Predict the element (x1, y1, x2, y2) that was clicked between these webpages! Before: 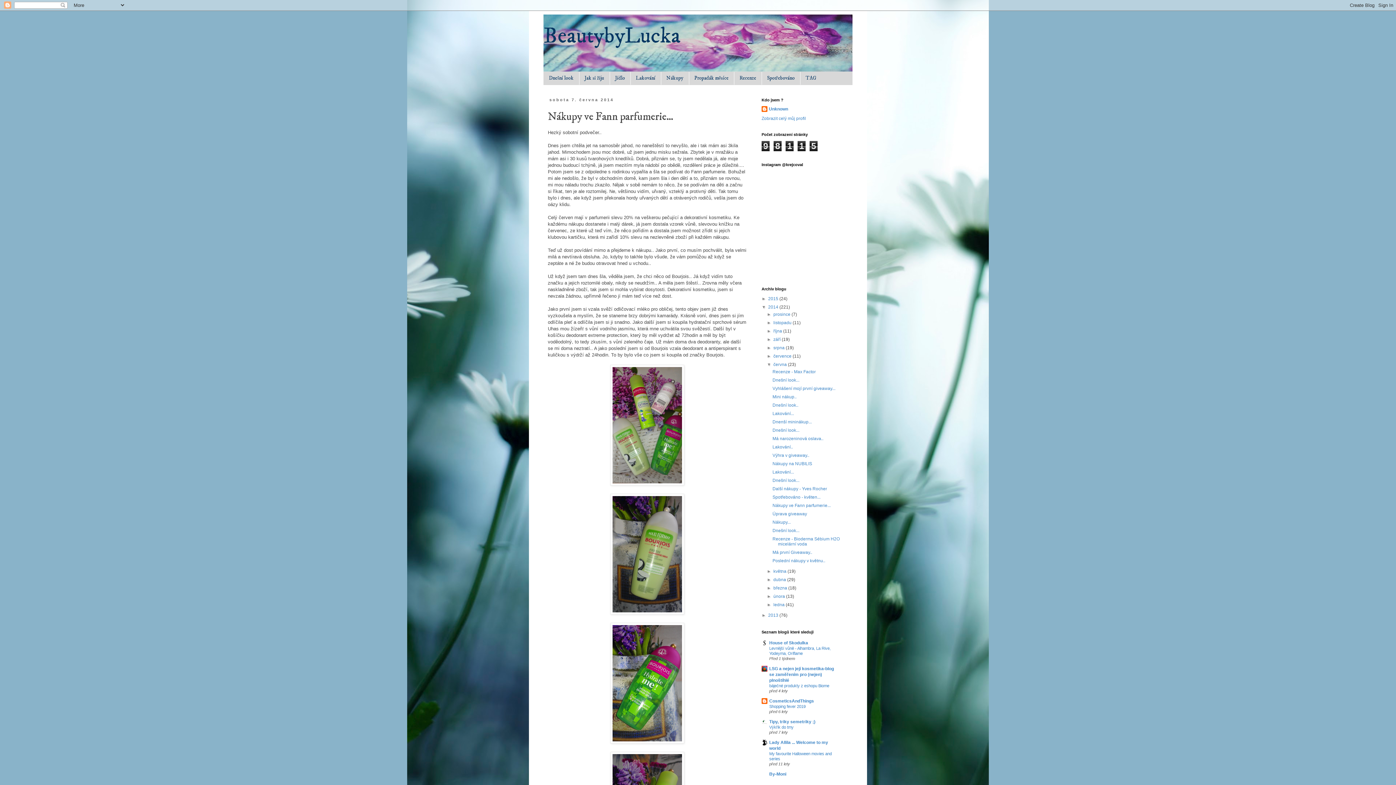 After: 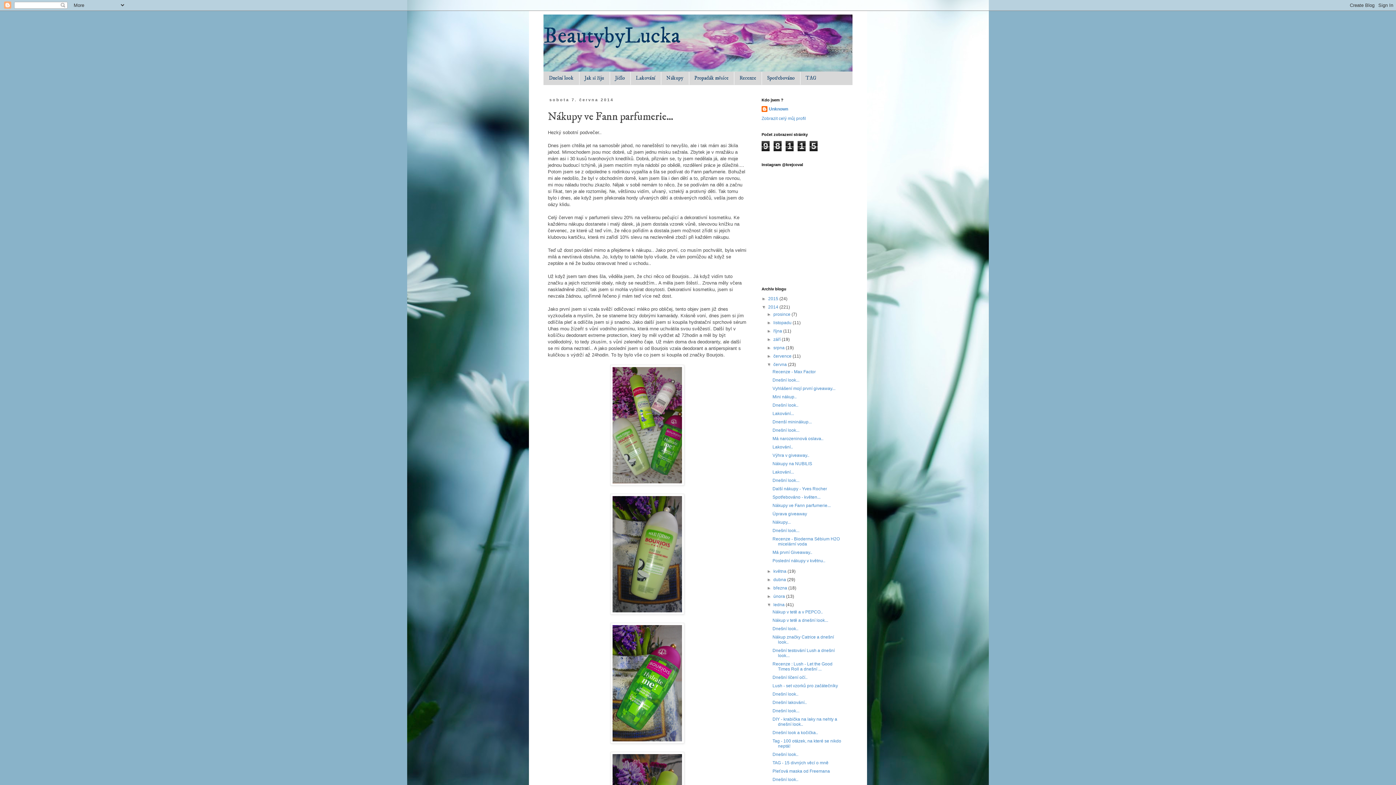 Action: bbox: (767, 602, 773, 607) label: ►  